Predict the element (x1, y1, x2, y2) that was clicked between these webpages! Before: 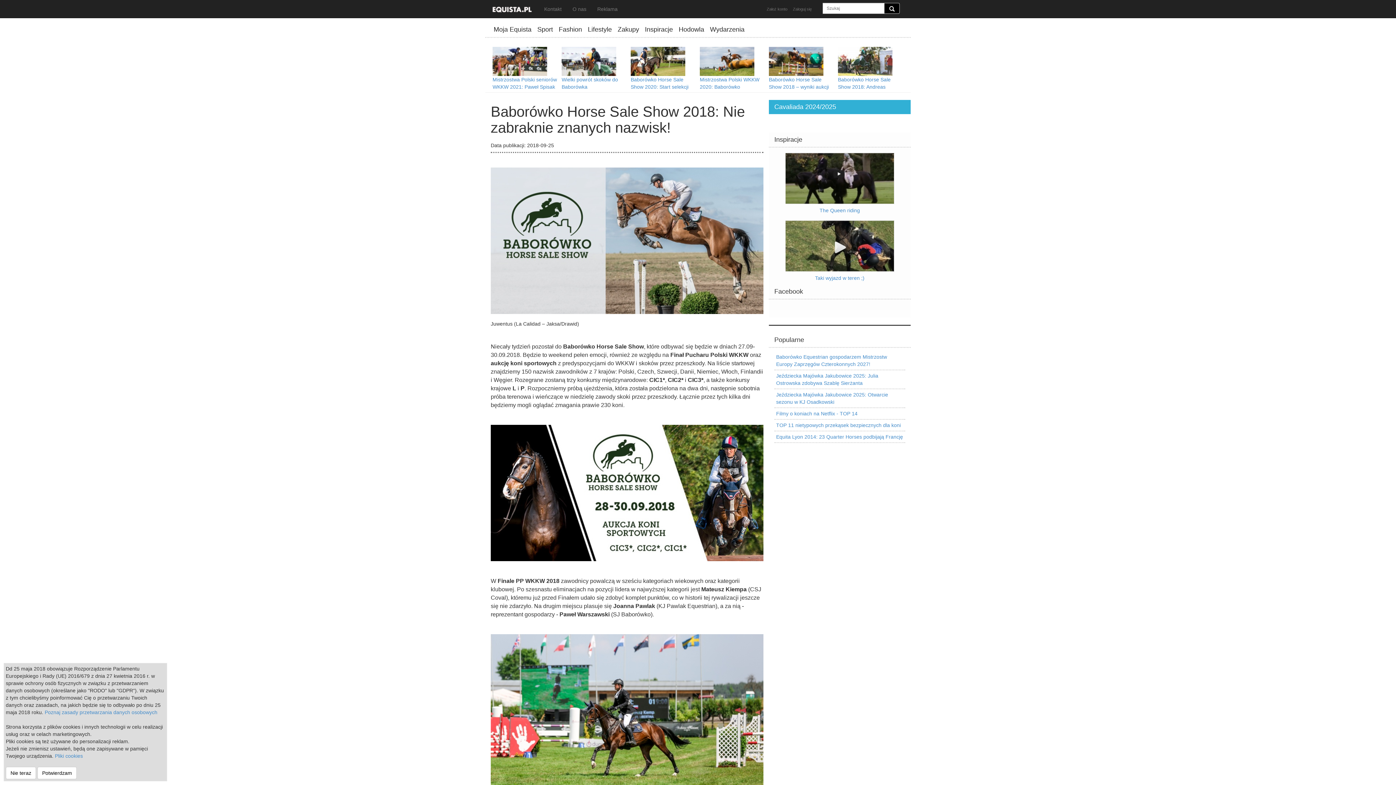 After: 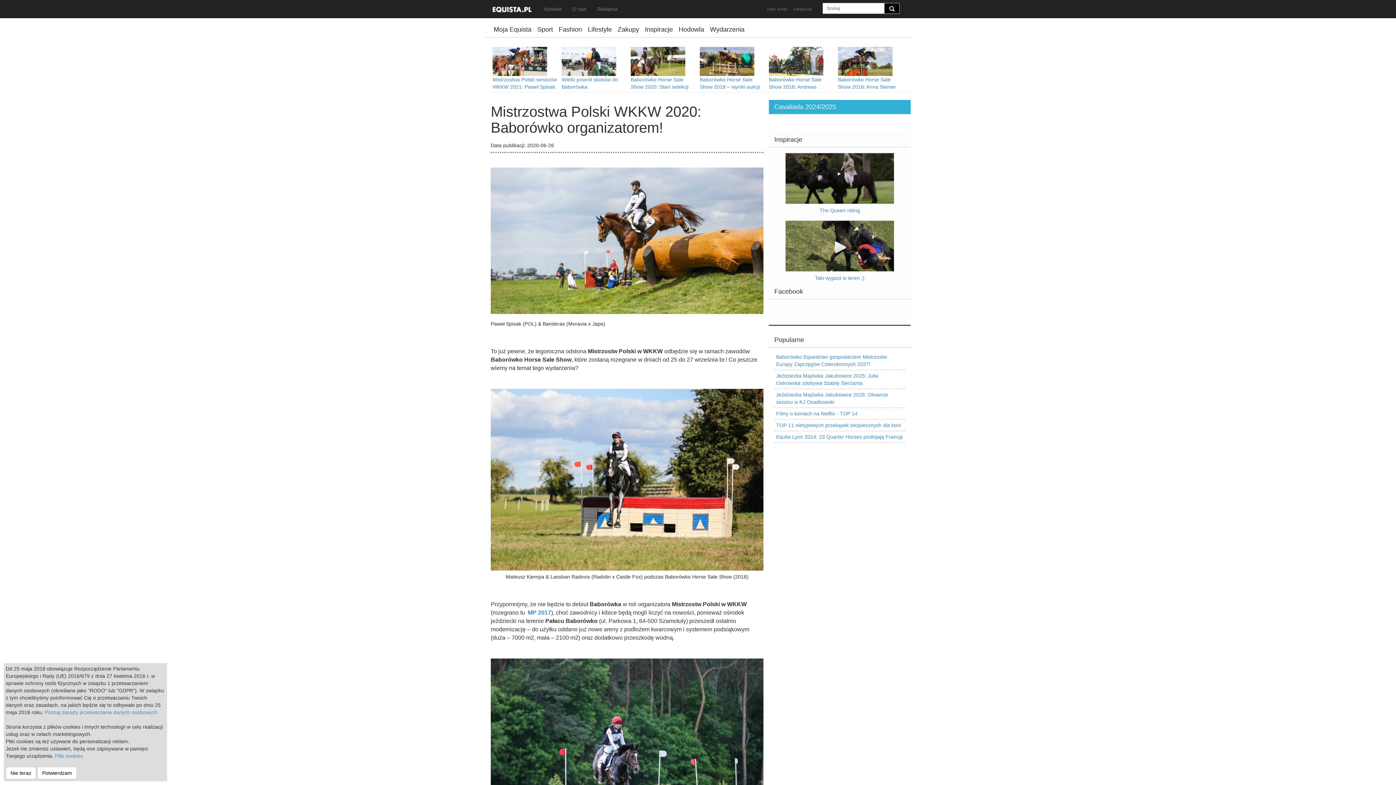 Action: bbox: (700, 46, 754, 76)